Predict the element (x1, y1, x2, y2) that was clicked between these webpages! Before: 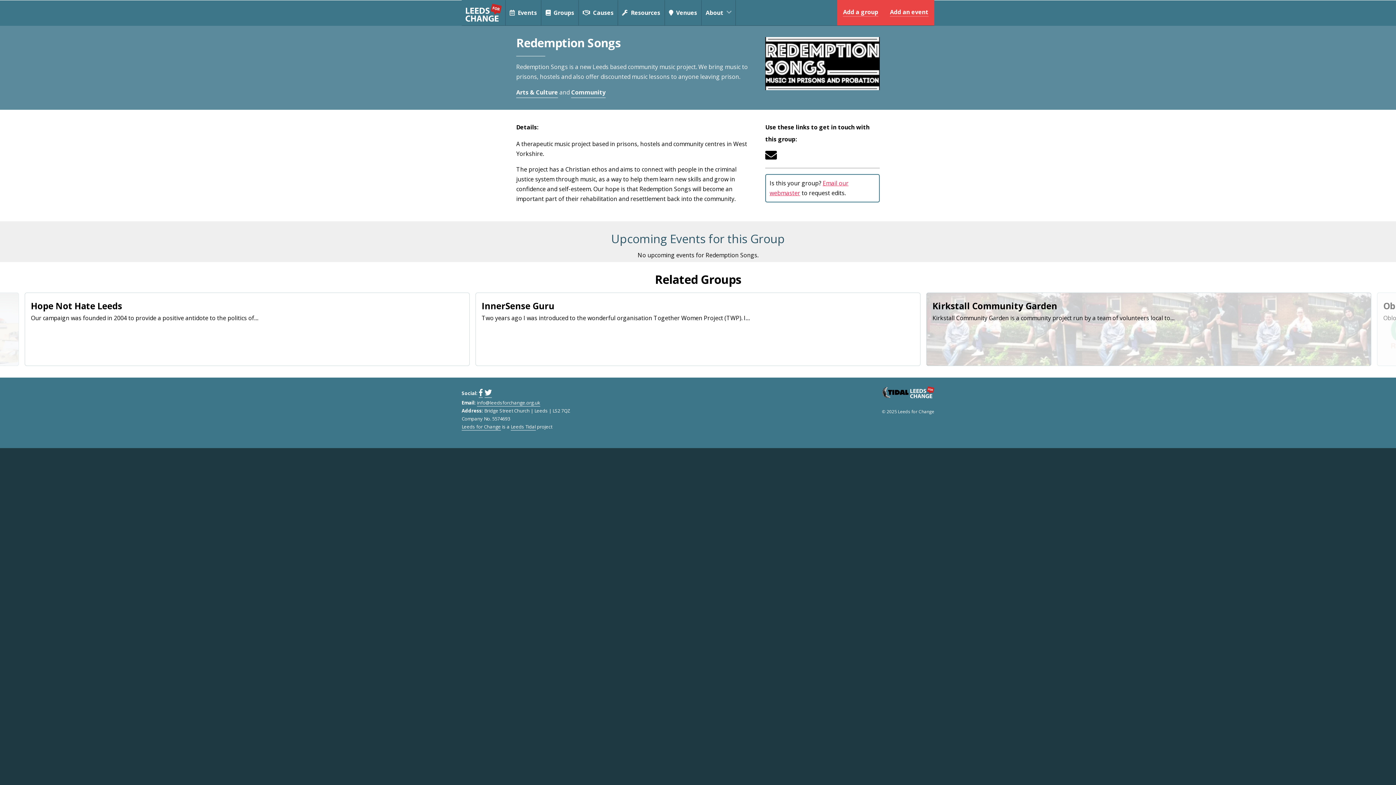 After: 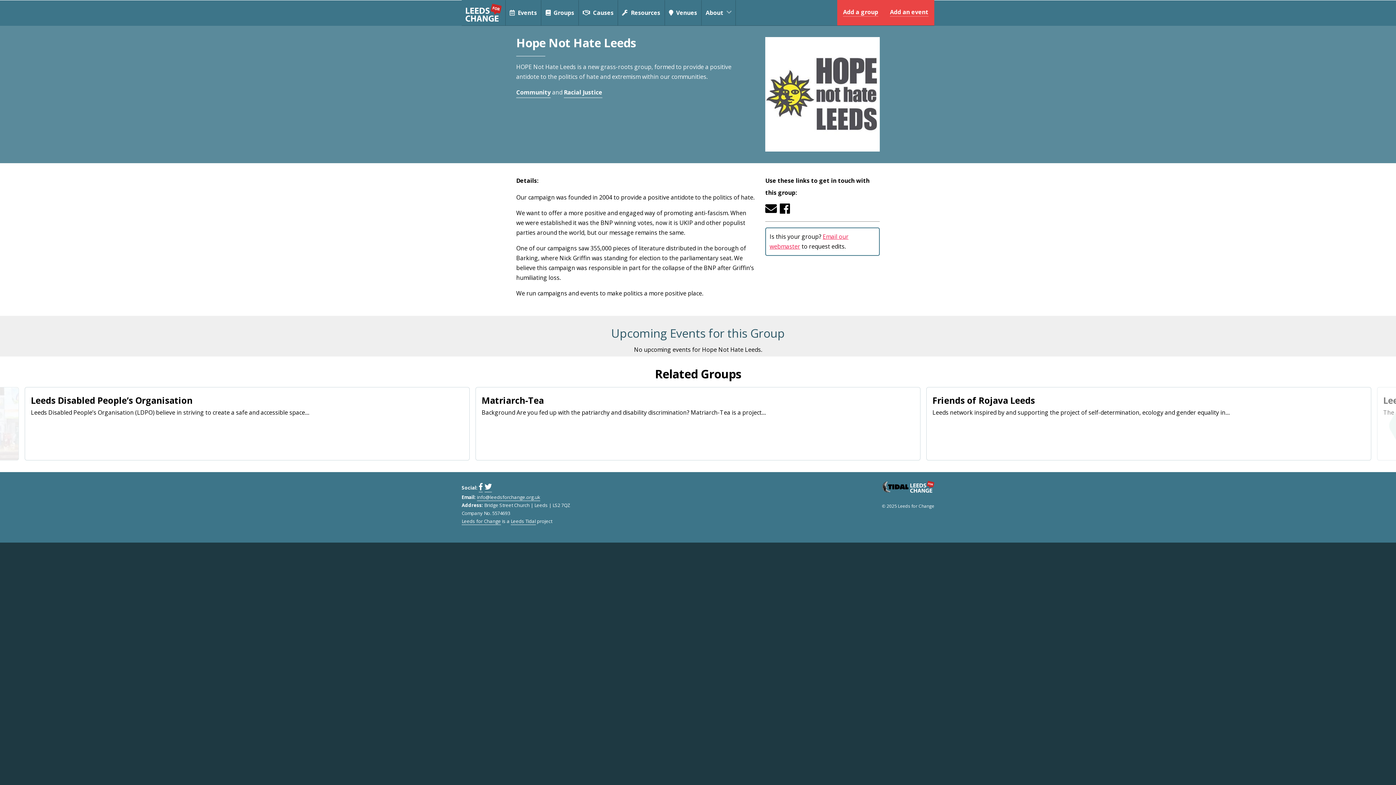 Action: label: Hope Not Hate Leeds

Our campaign was founded in 2004 to provide a positive antidote to the politics of… bbox: (24, 292, 469, 366)